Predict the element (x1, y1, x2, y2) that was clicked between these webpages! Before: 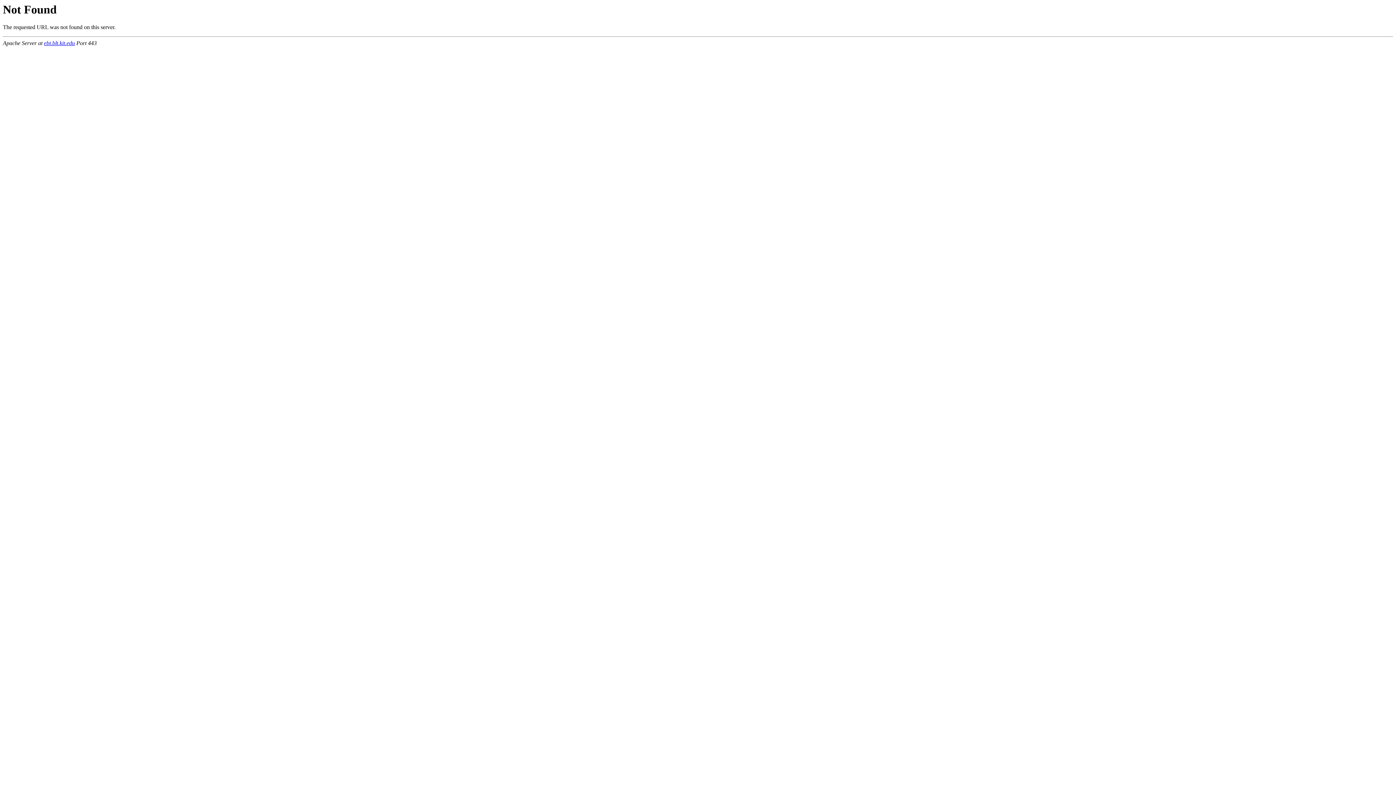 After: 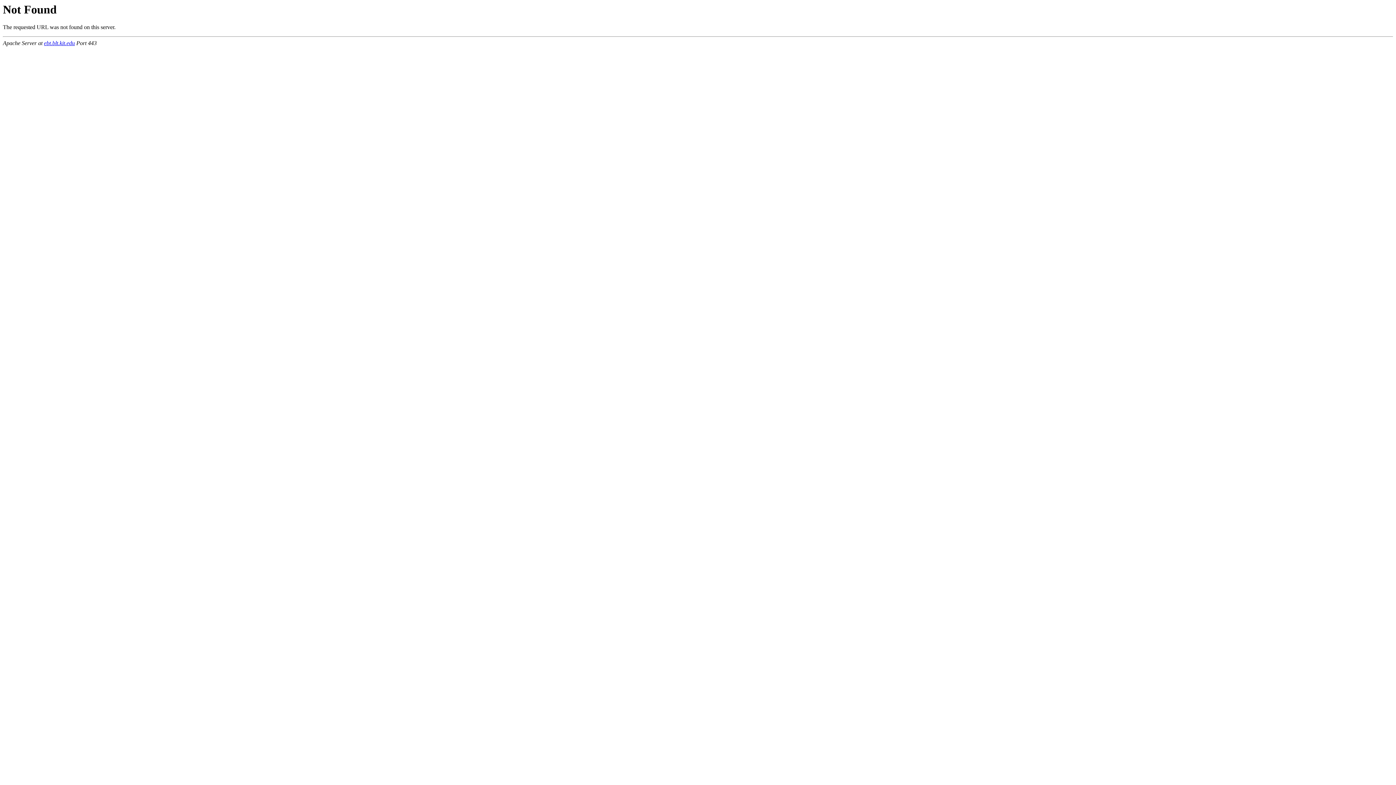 Action: label: ebt.blt.kit.edu bbox: (44, 40, 74, 46)